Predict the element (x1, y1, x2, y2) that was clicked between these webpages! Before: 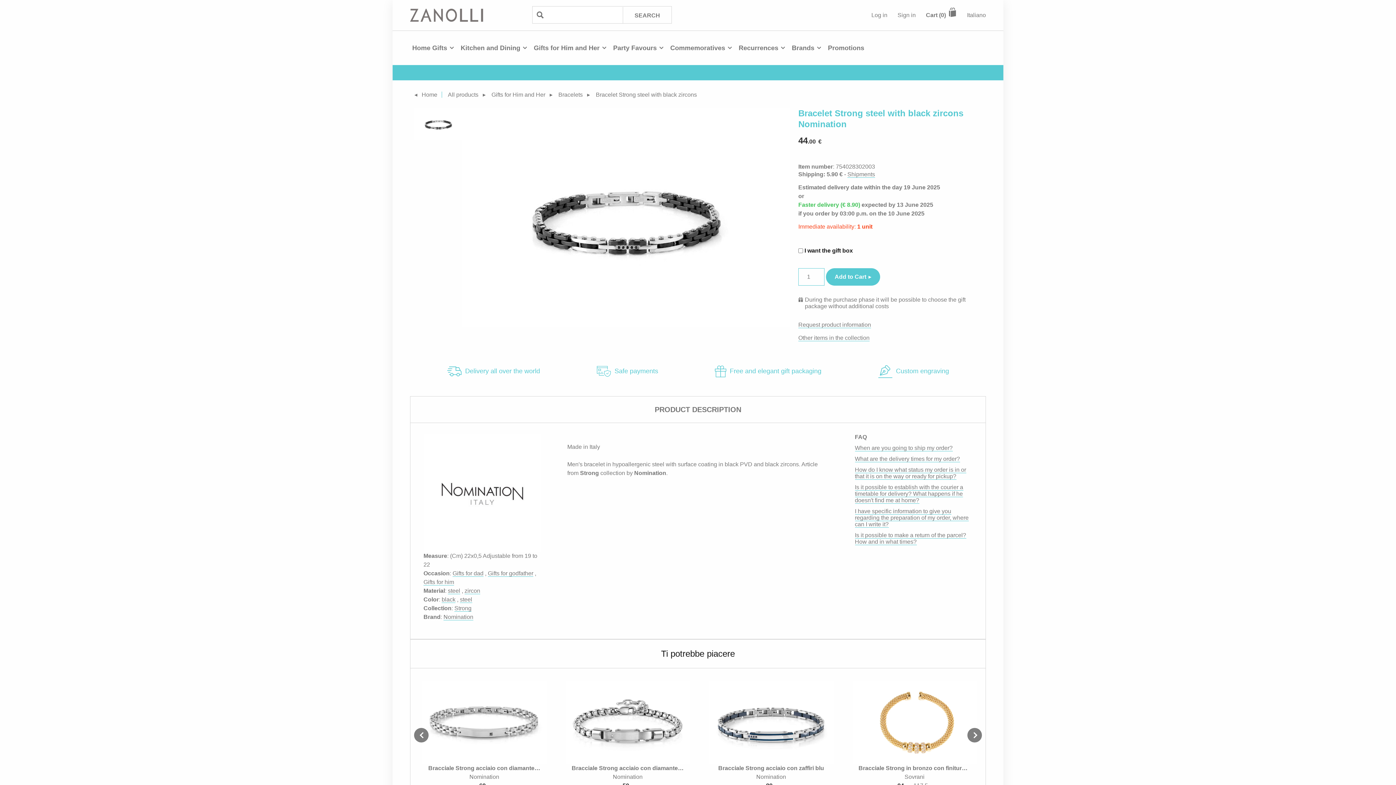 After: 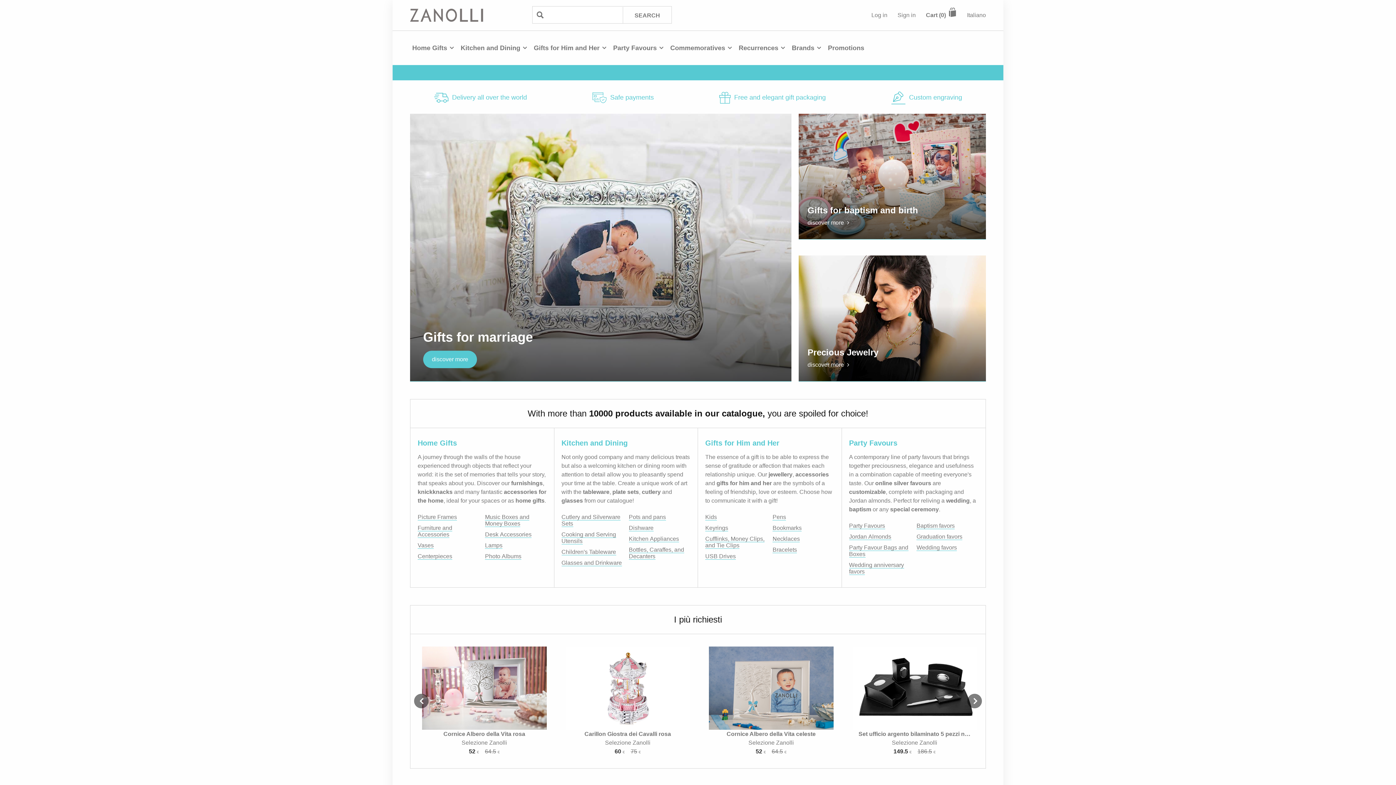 Action: label: Home bbox: (410, 91, 442, 97)